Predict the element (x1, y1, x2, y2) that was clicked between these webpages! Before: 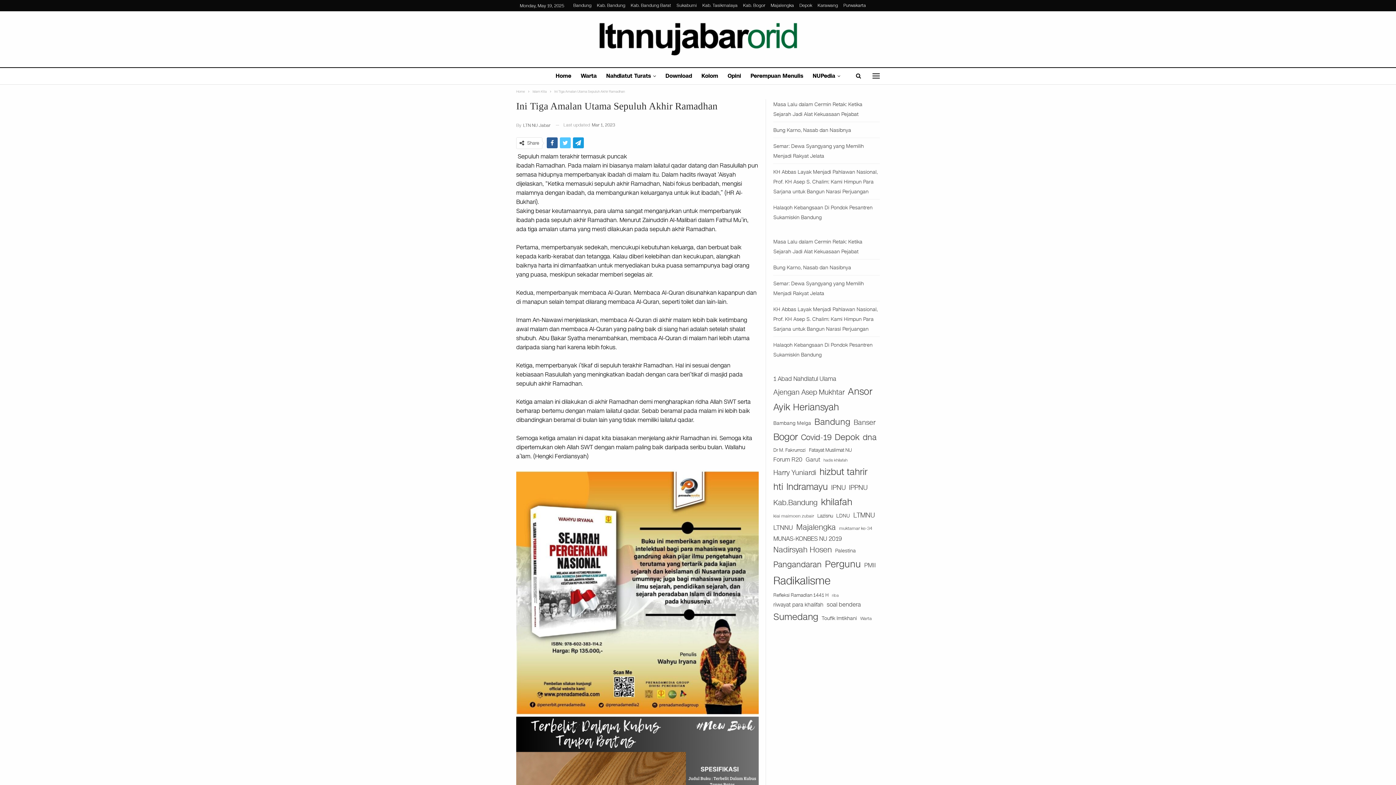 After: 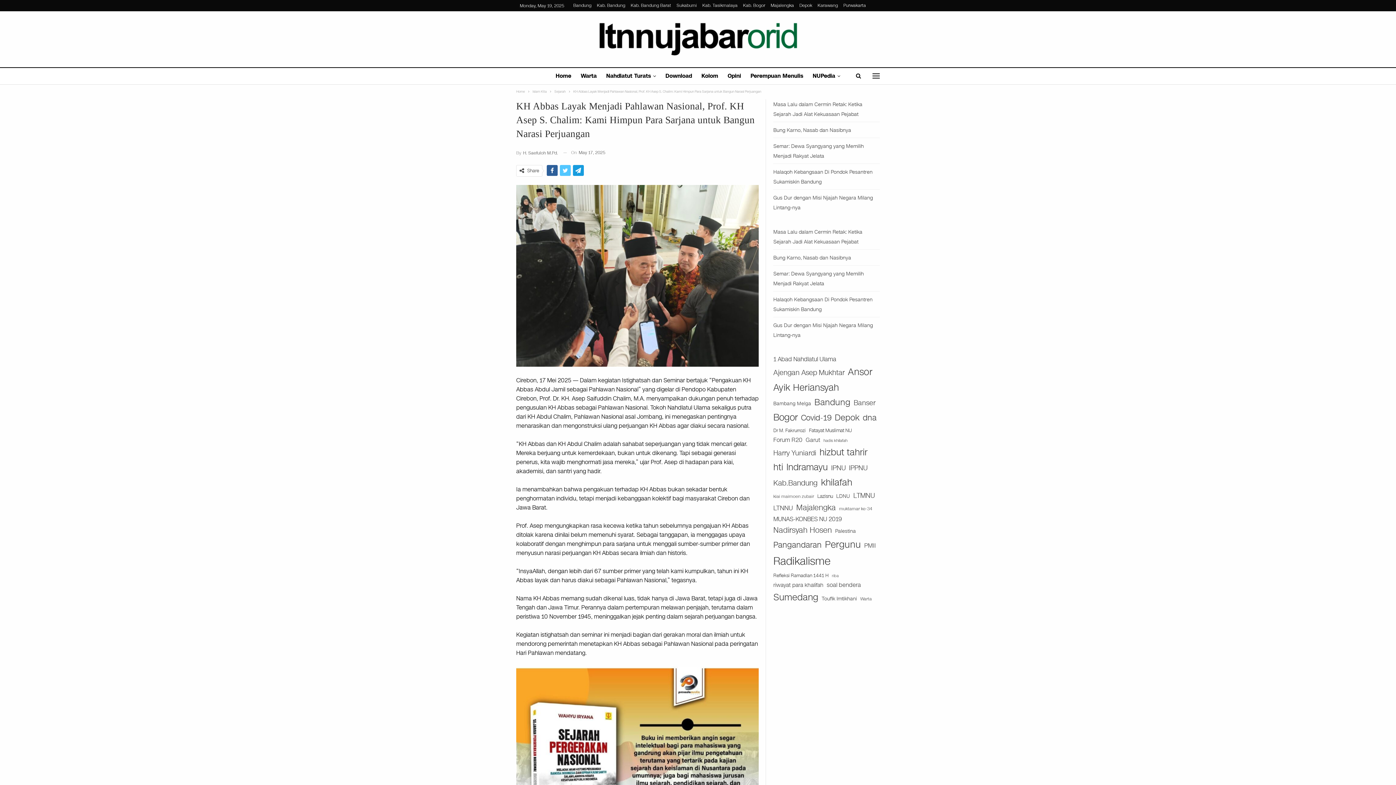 Action: label: KH Abbas Layak Menjadi Pahlawan Nasional, Prof. KH Asep S. Chalim: Kami Himpun Para Sarjana untuk Bangun Narasi Perjuangan bbox: (773, 168, 877, 195)